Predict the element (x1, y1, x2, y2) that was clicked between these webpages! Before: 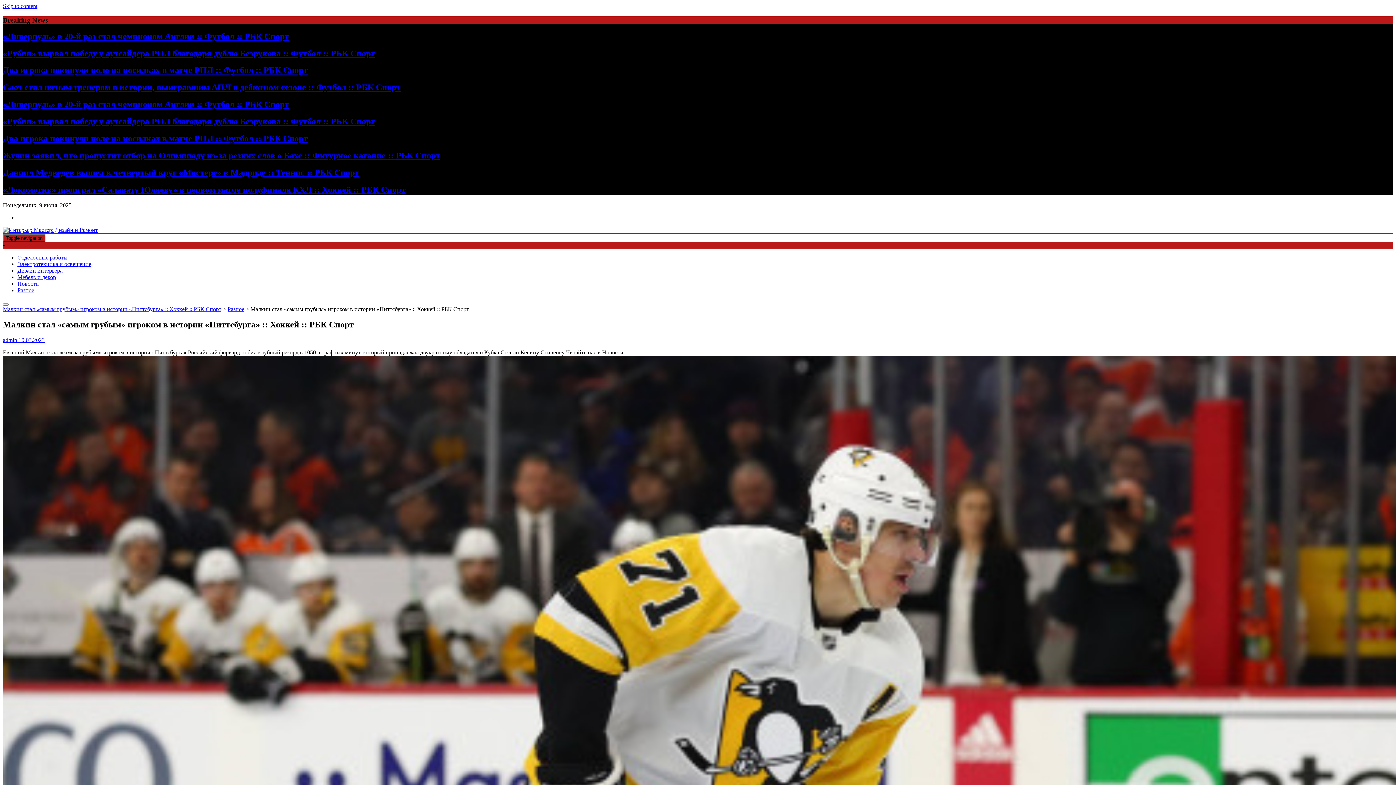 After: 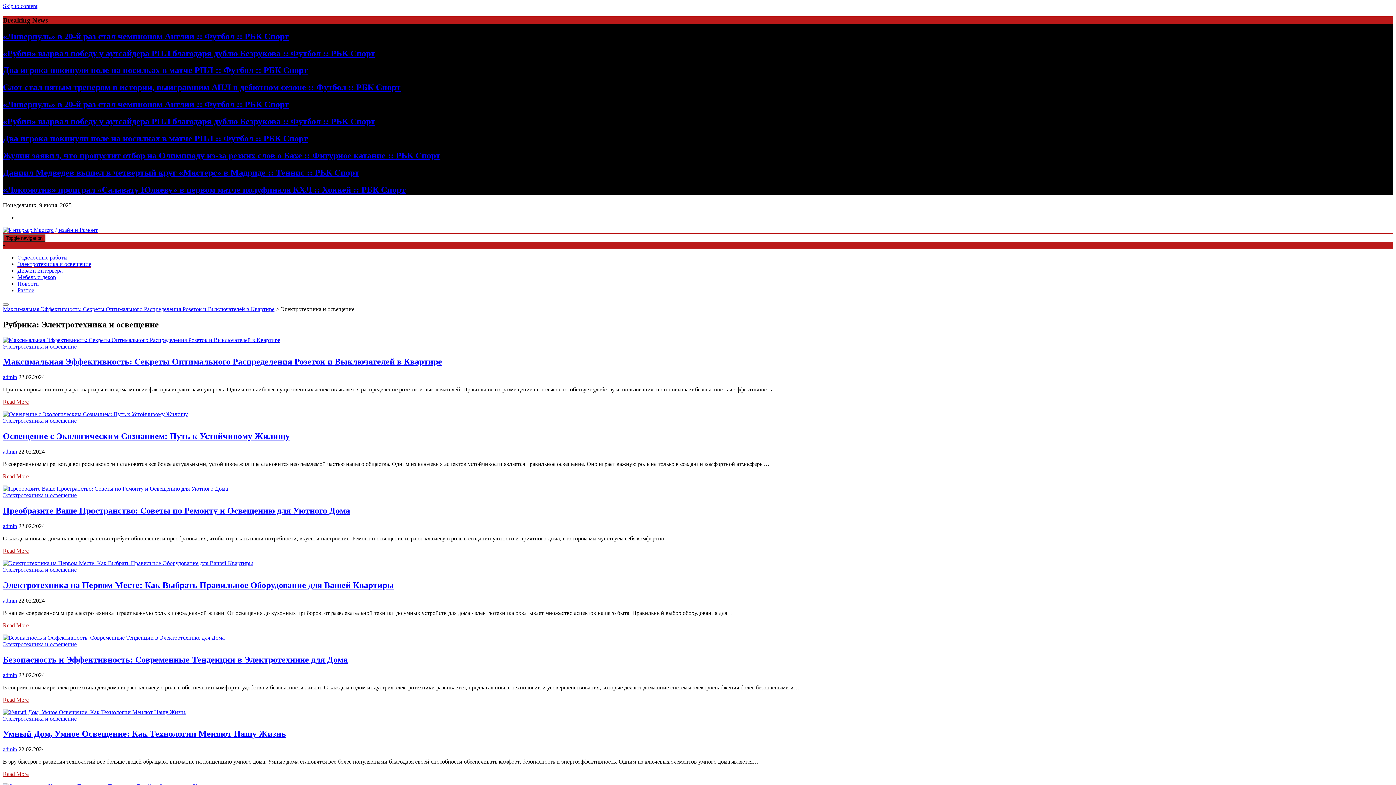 Action: bbox: (17, 260, 91, 267) label: Электротехника и освещение